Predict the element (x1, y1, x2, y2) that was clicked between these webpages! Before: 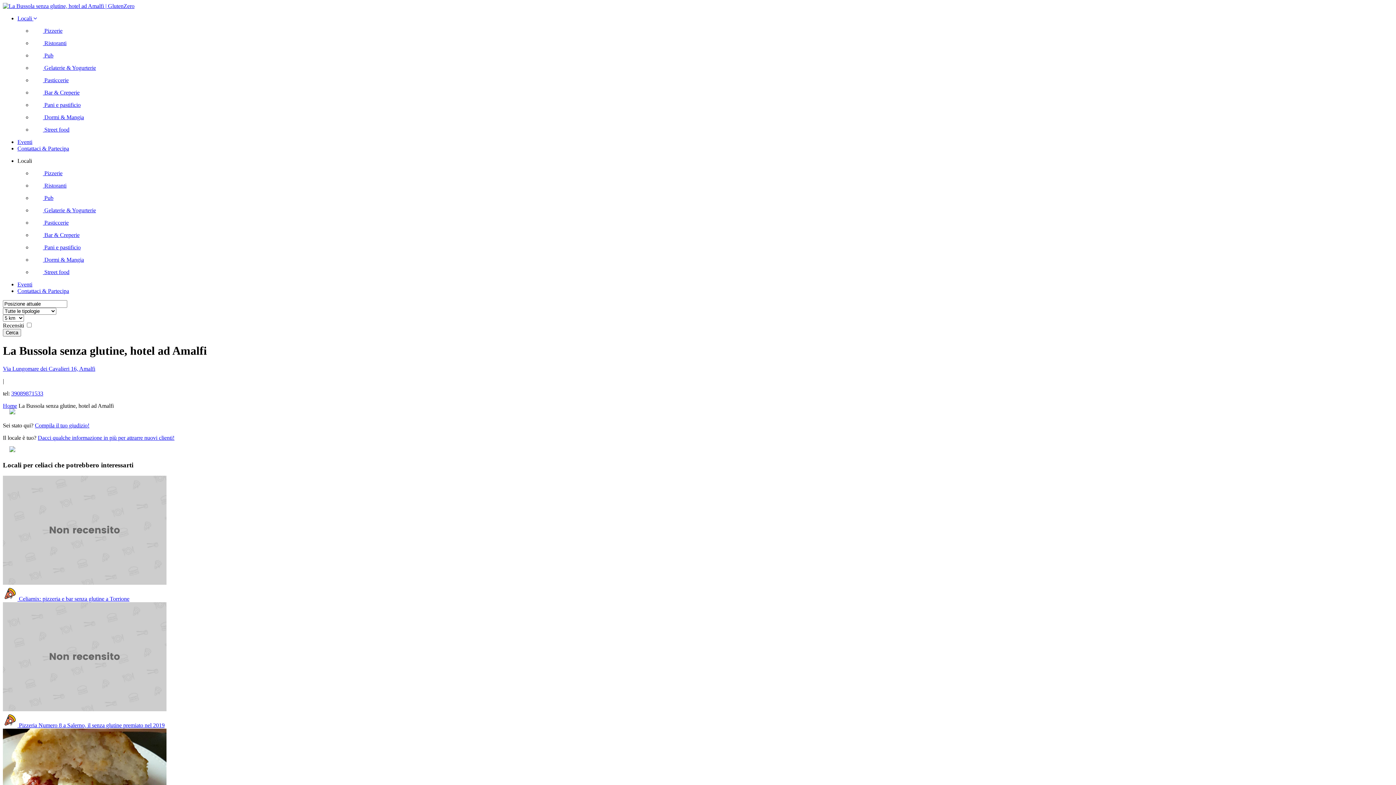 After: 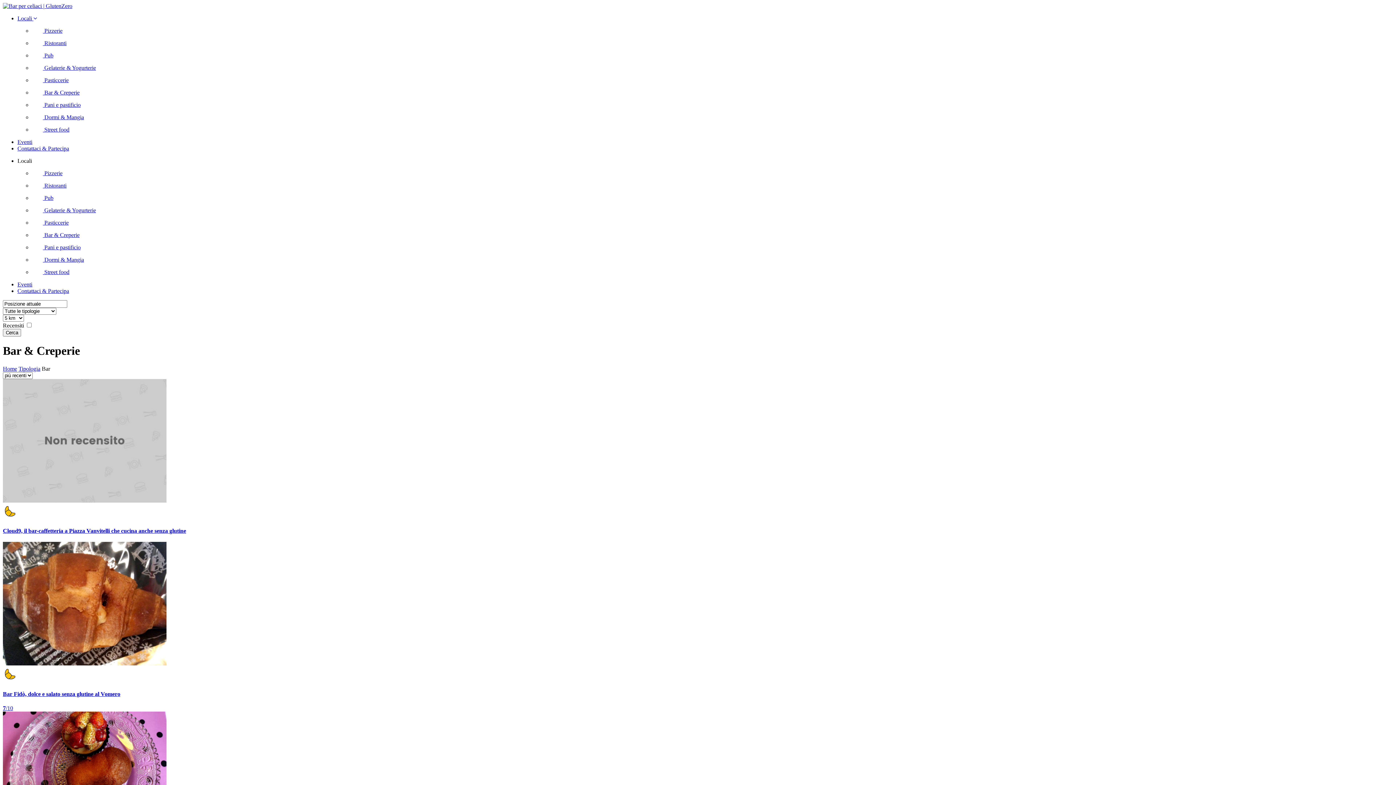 Action: bbox: (32, 232, 79, 238) label:  Bar & Creperie